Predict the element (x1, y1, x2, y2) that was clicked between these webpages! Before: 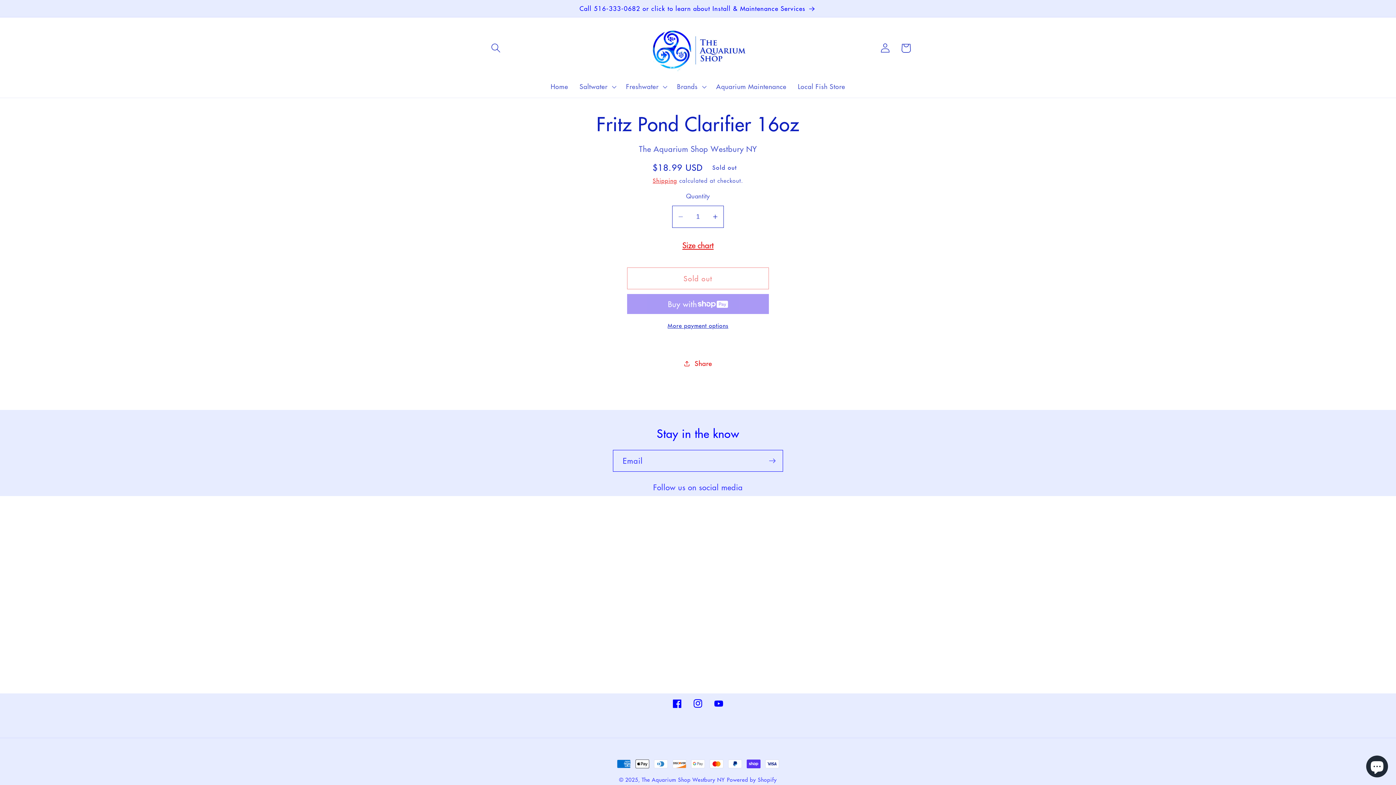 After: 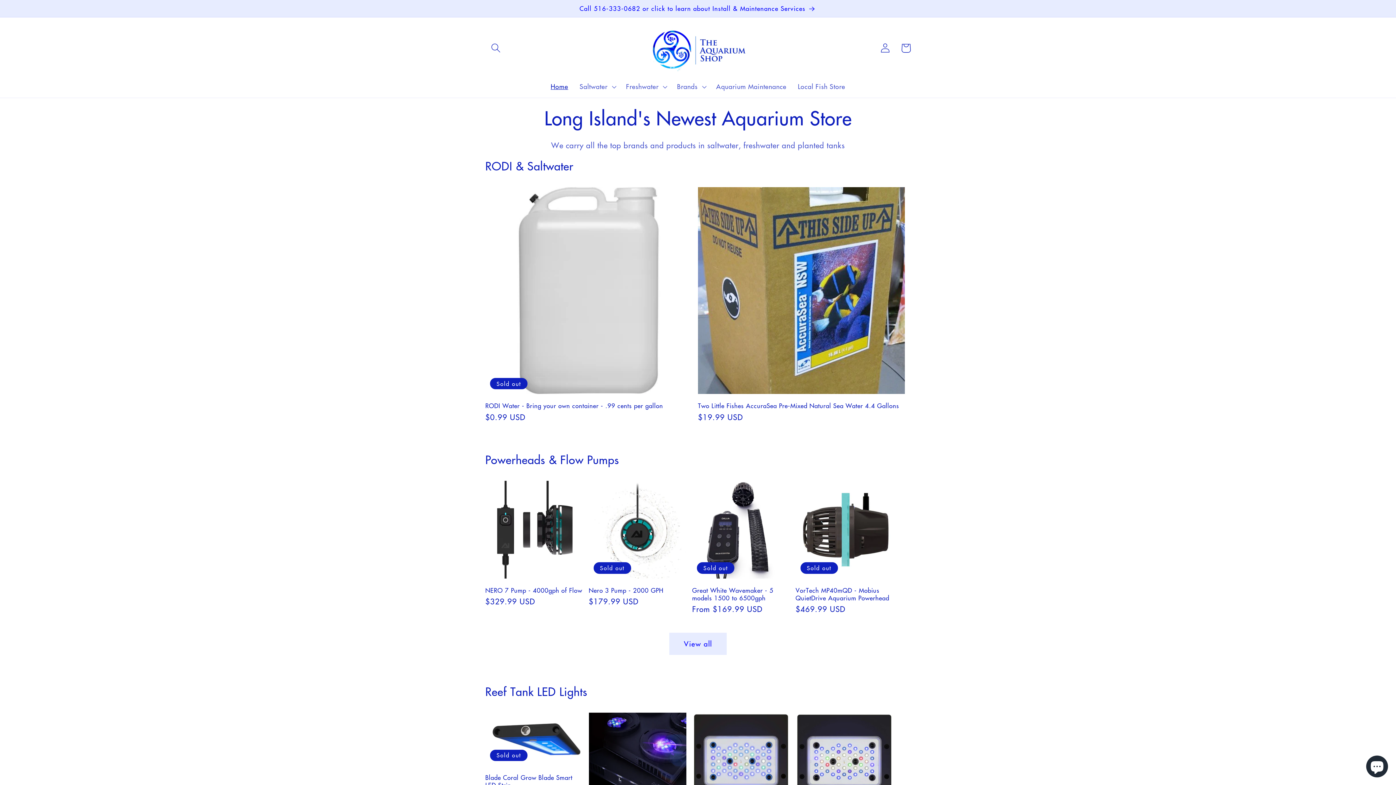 Action: bbox: (545, 77, 574, 96) label: Home